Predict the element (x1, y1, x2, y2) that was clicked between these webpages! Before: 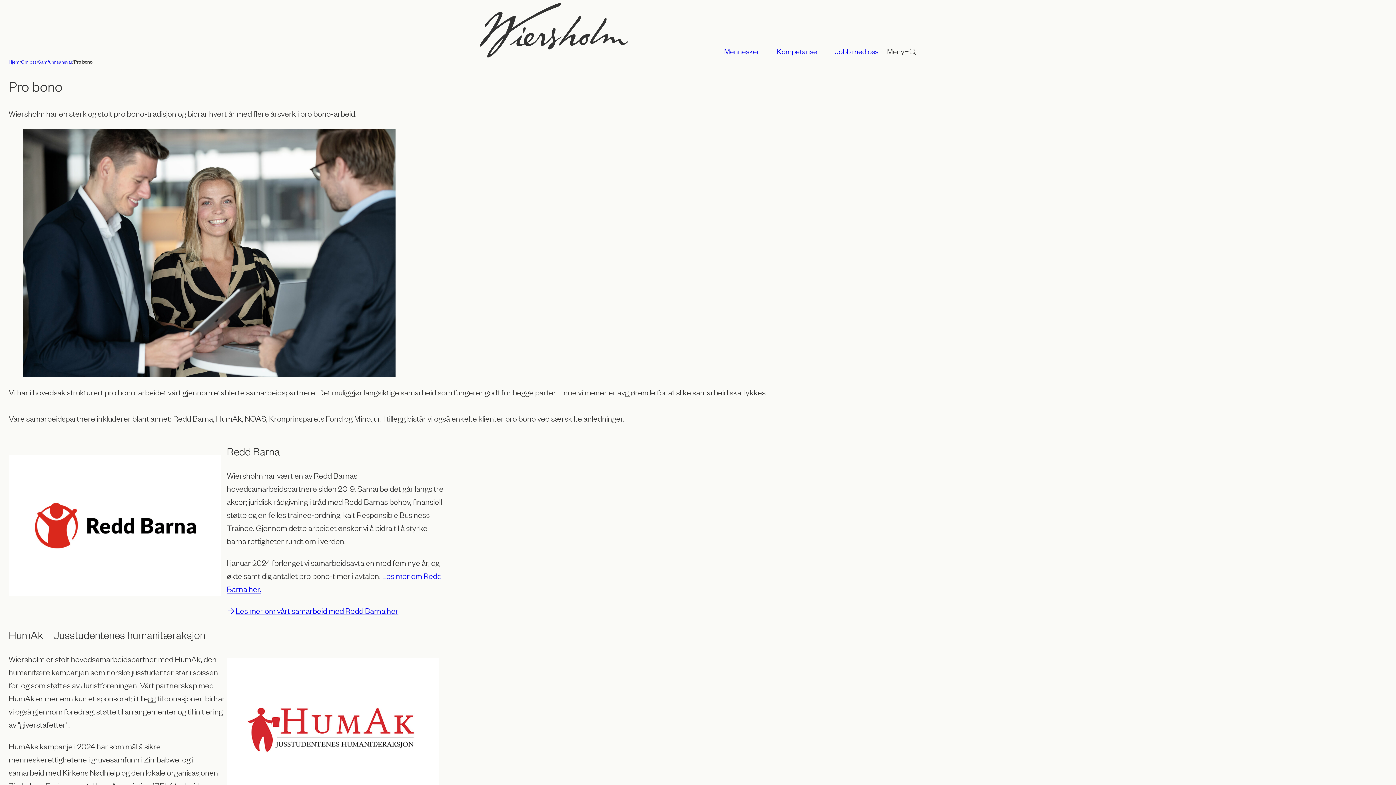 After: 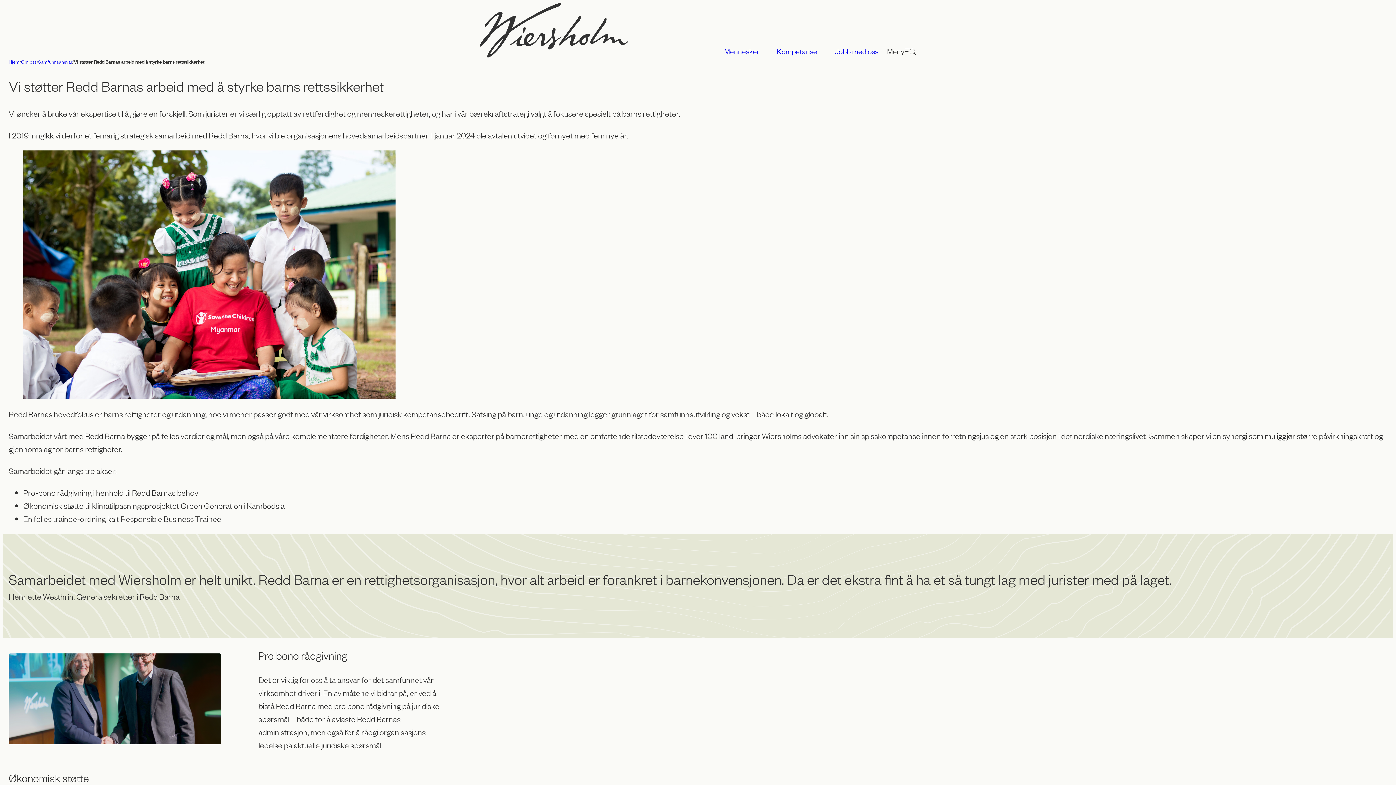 Action: label: Les mer om vårt samarbeid med Redd Barna her bbox: (226, 604, 398, 617)